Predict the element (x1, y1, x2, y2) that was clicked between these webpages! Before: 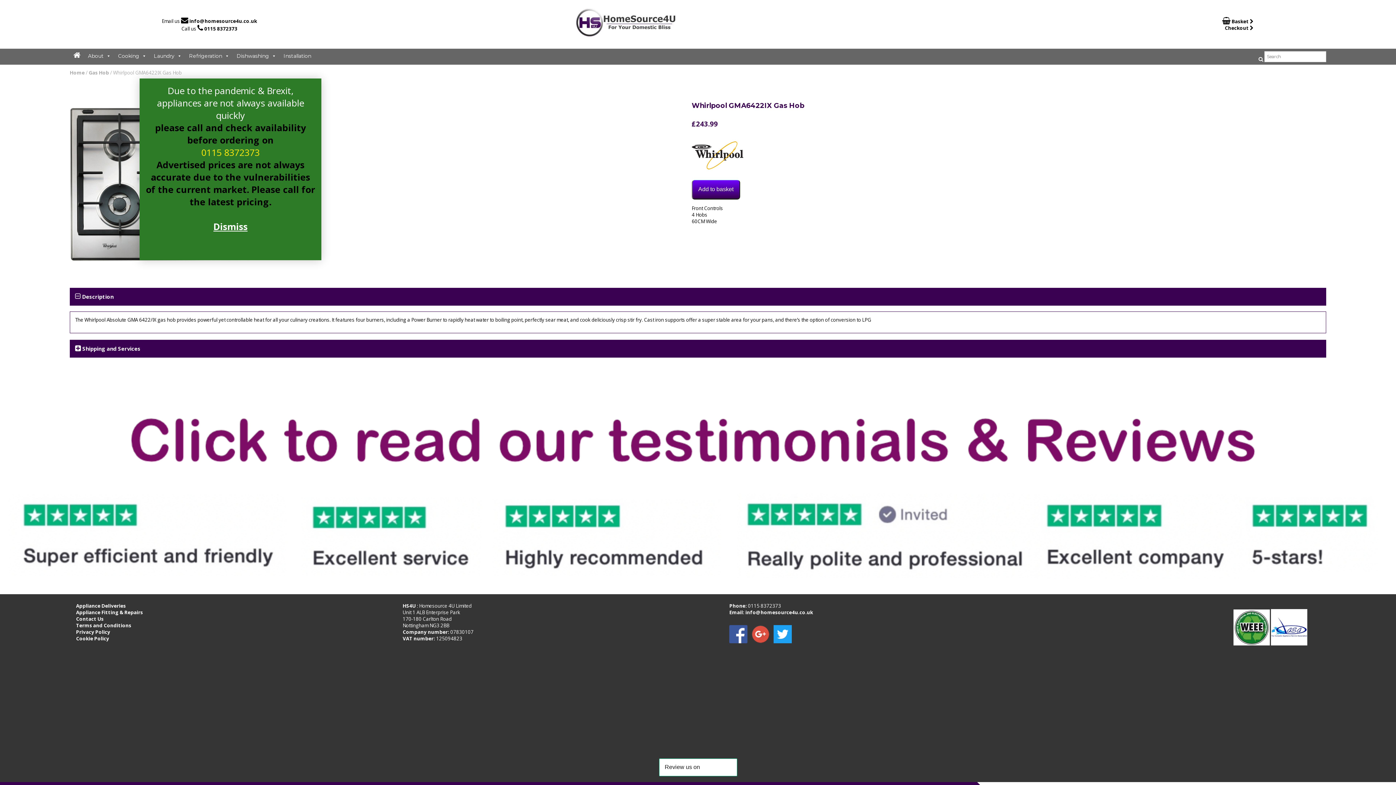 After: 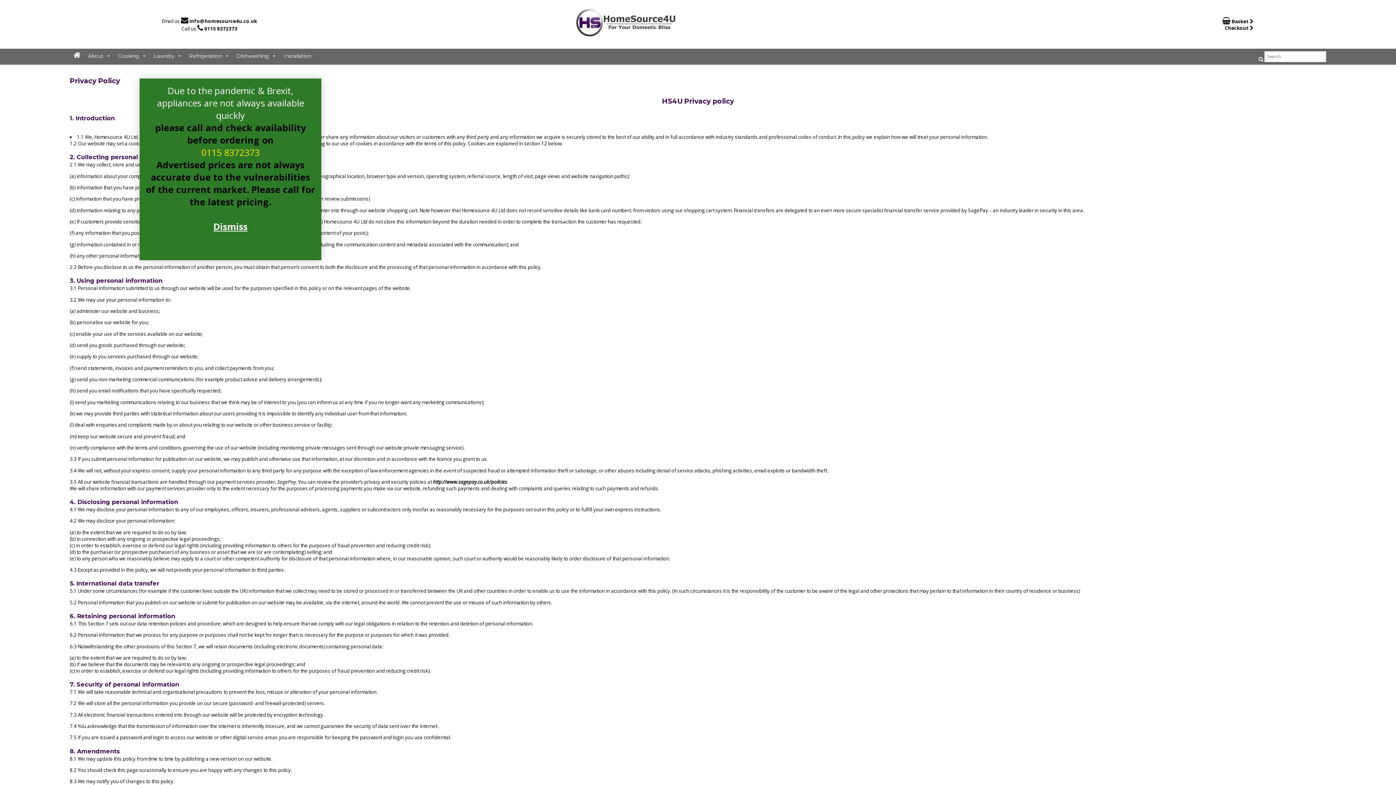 Action: label: Privacy Policy bbox: (76, 629, 110, 635)